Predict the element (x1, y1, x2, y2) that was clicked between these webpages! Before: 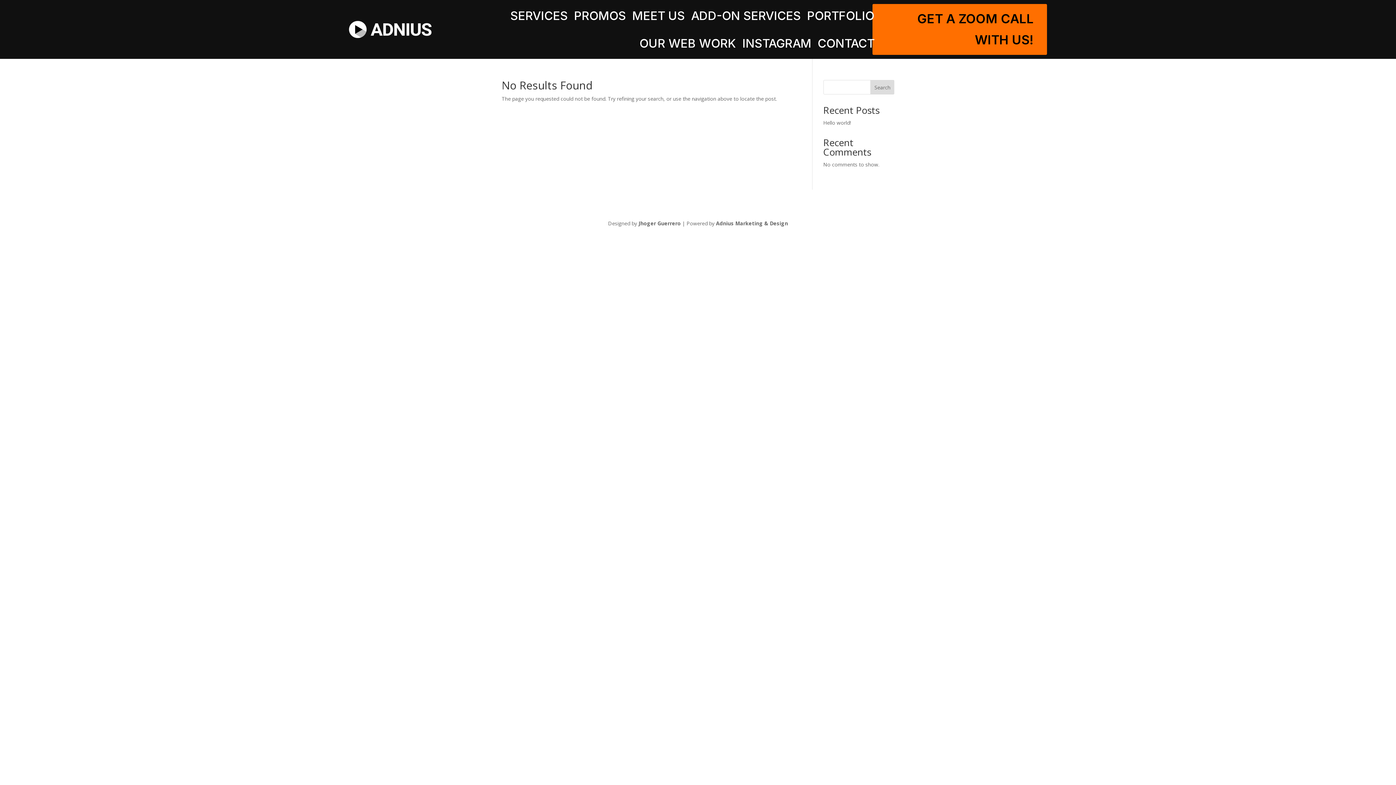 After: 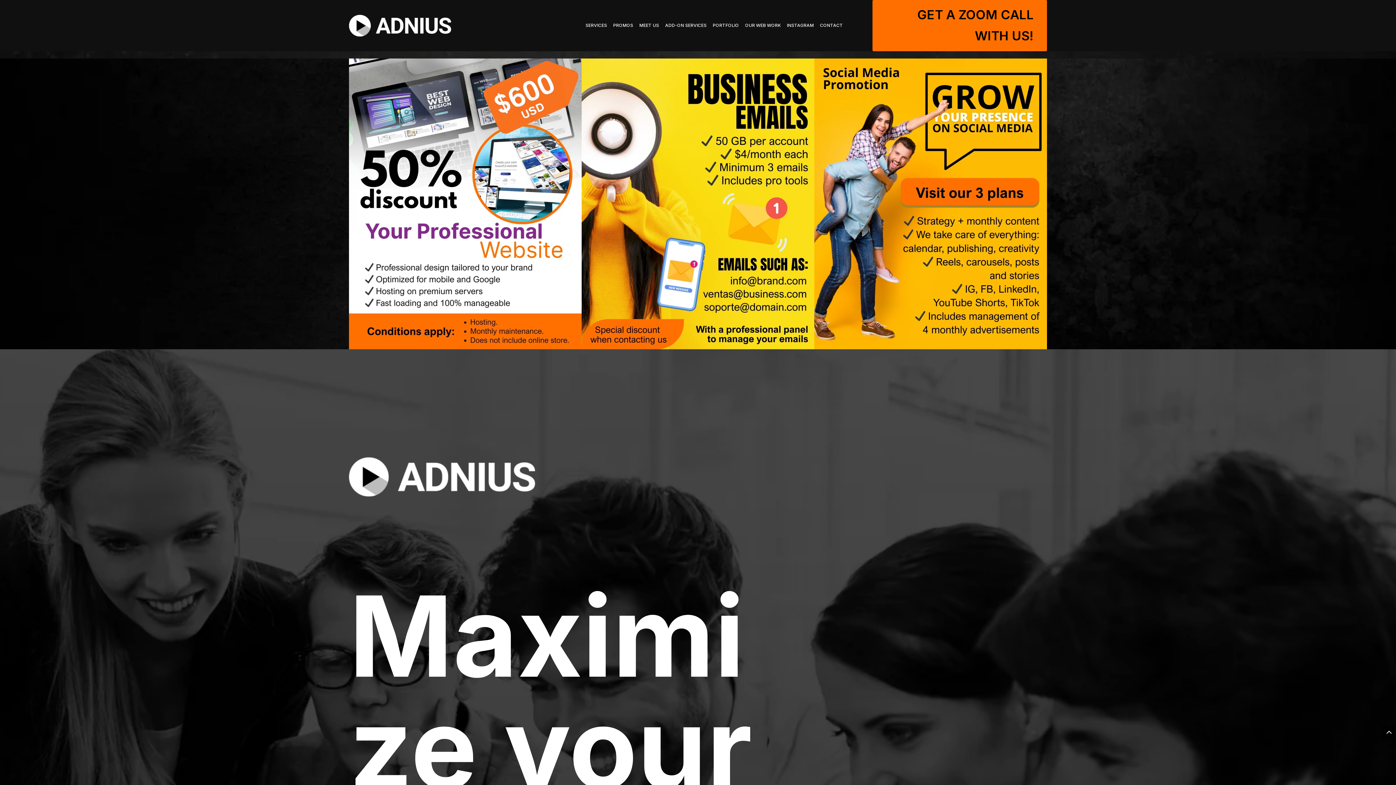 Action: label: PROMOS bbox: (574, 1, 626, 29)